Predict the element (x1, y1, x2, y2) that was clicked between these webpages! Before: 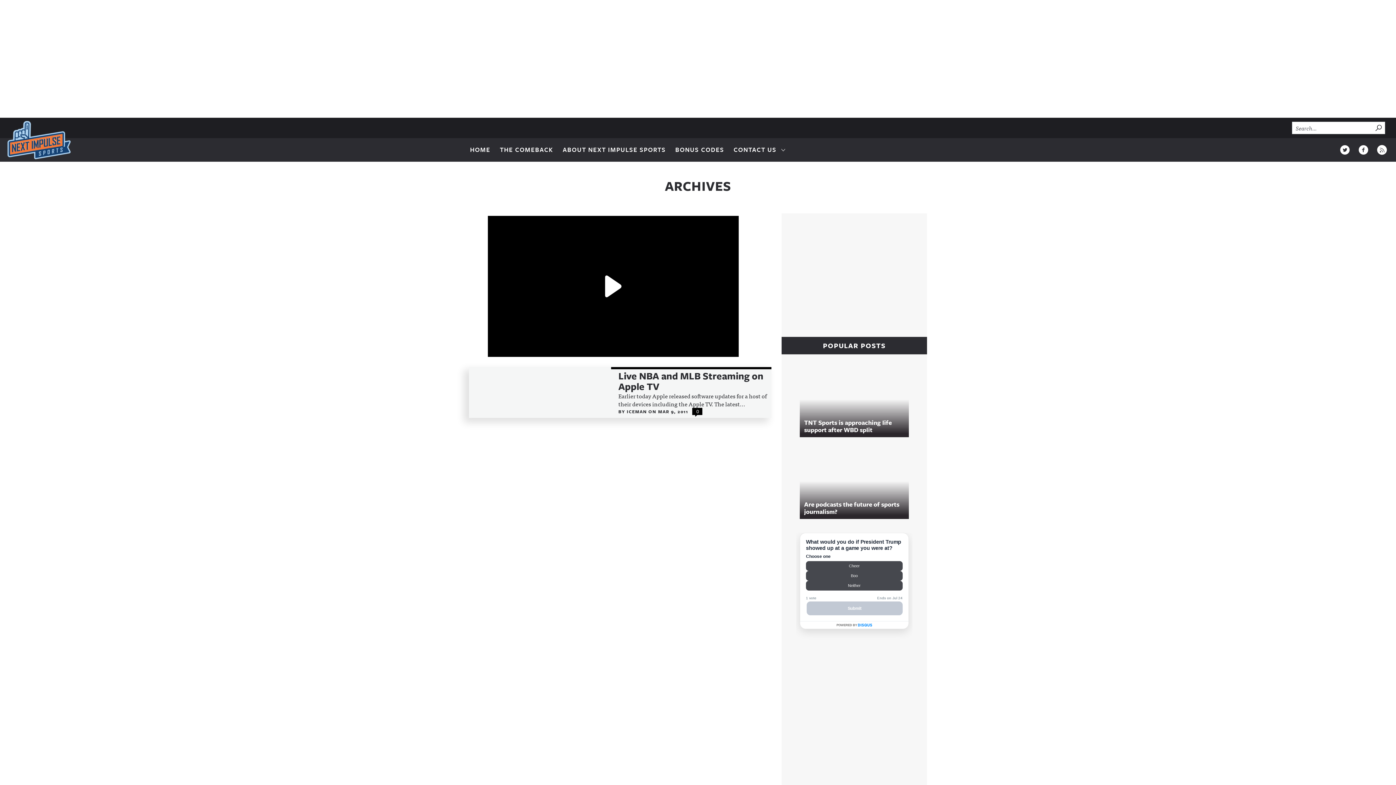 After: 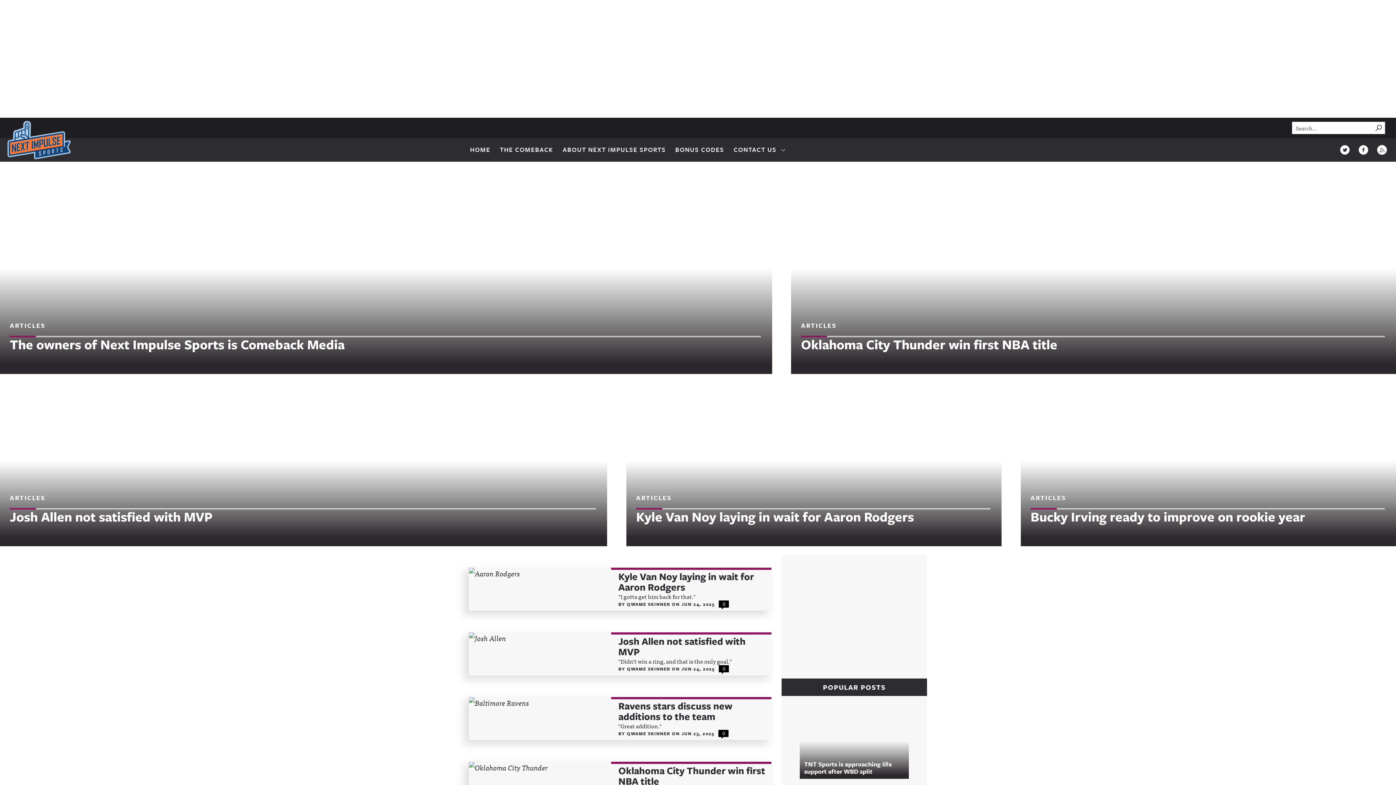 Action: bbox: (467, 138, 493, 161) label: HOME